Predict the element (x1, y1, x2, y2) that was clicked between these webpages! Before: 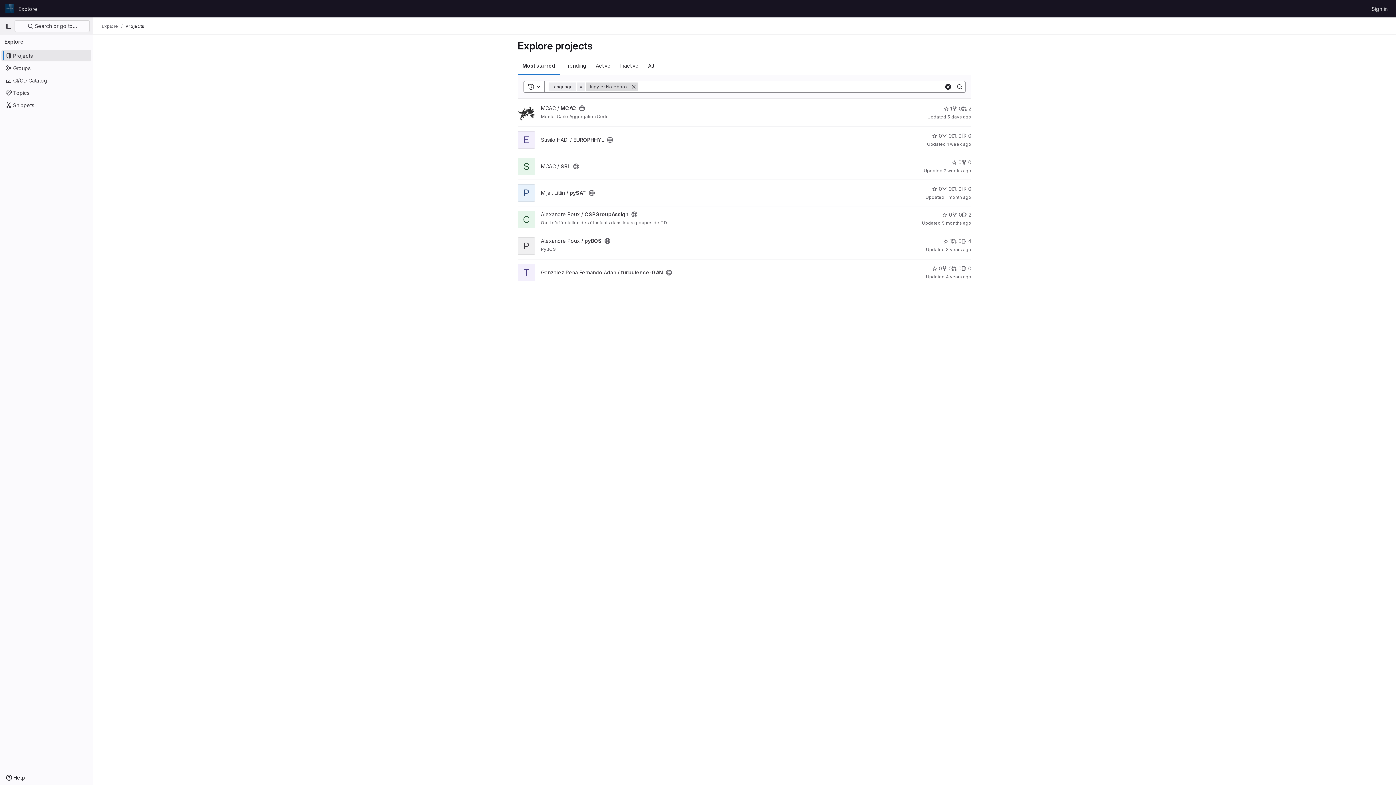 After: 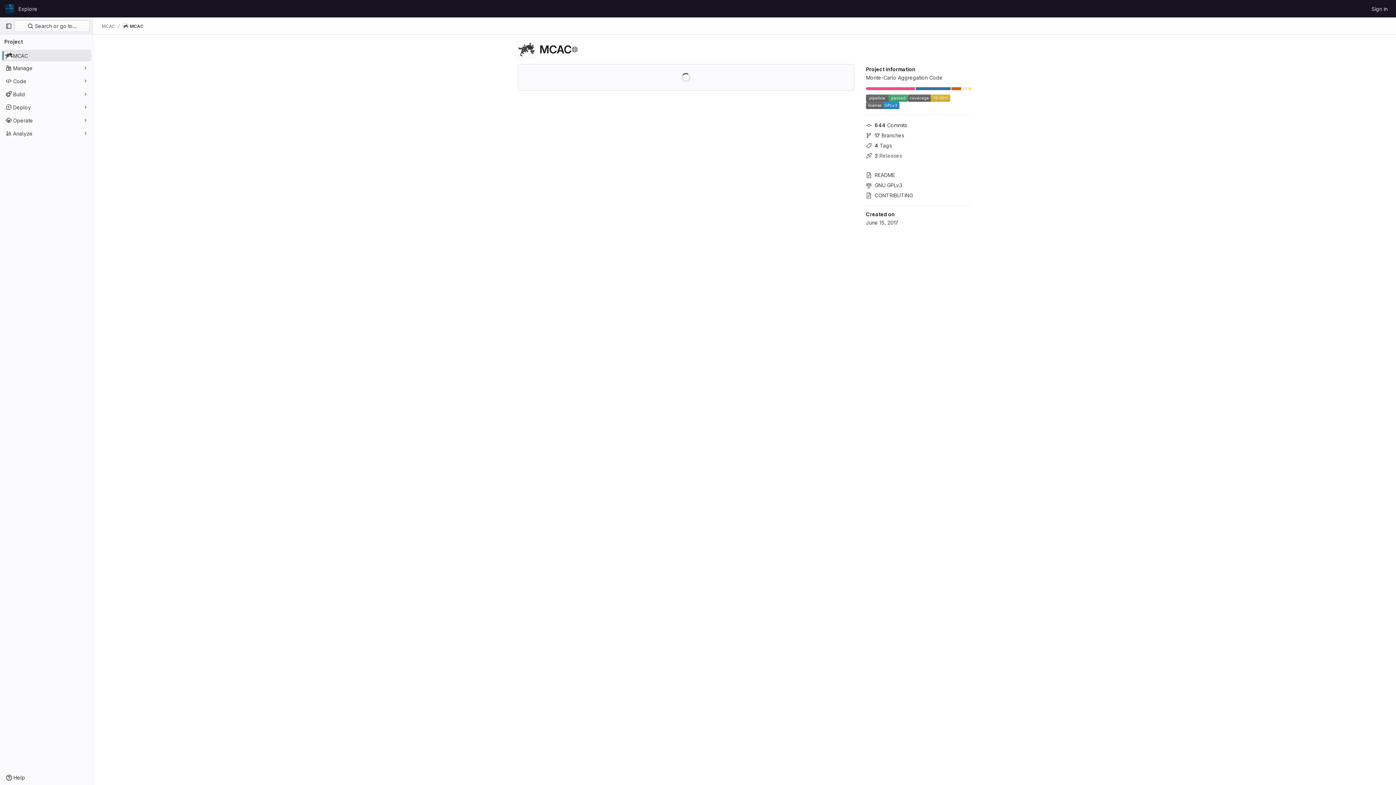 Action: bbox: (541, 105, 576, 111) label: MCAC / MCAC